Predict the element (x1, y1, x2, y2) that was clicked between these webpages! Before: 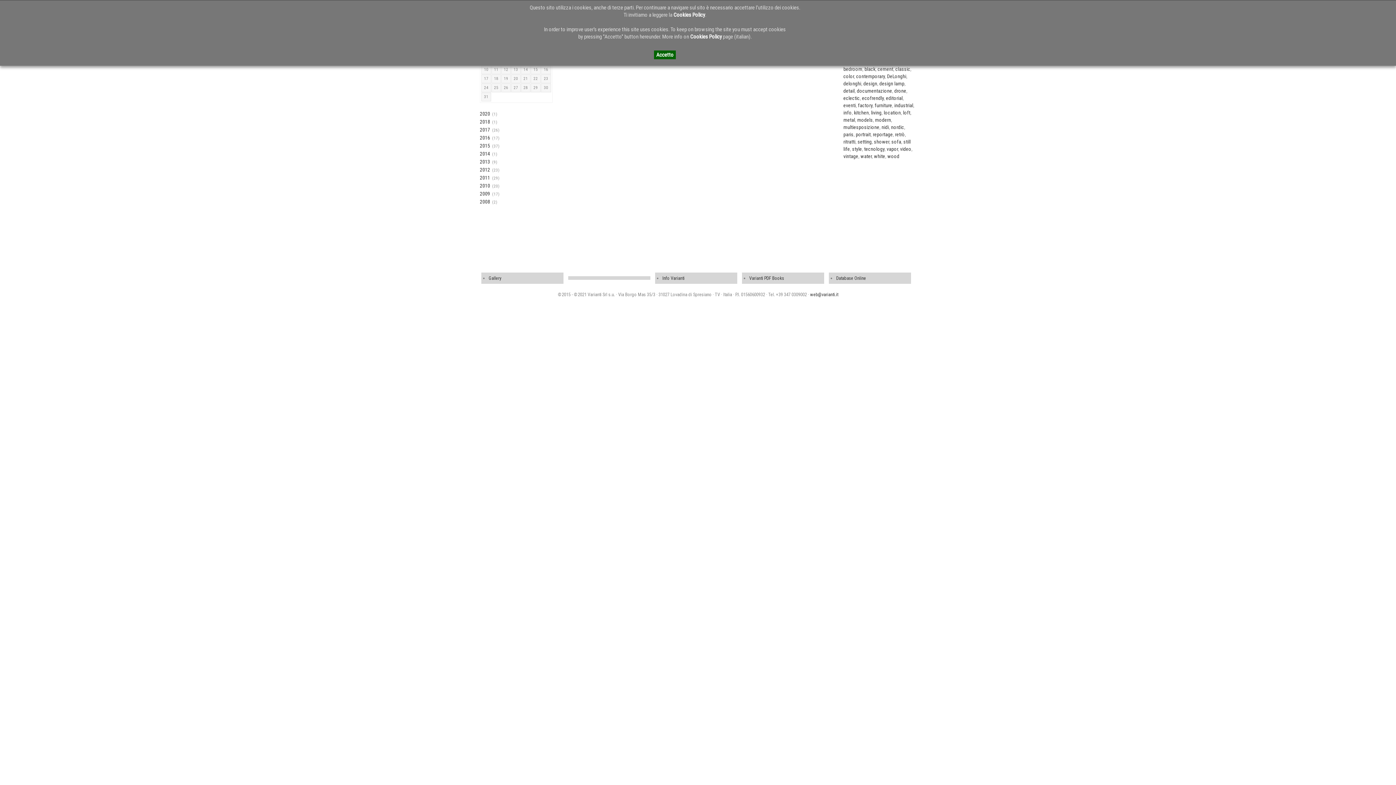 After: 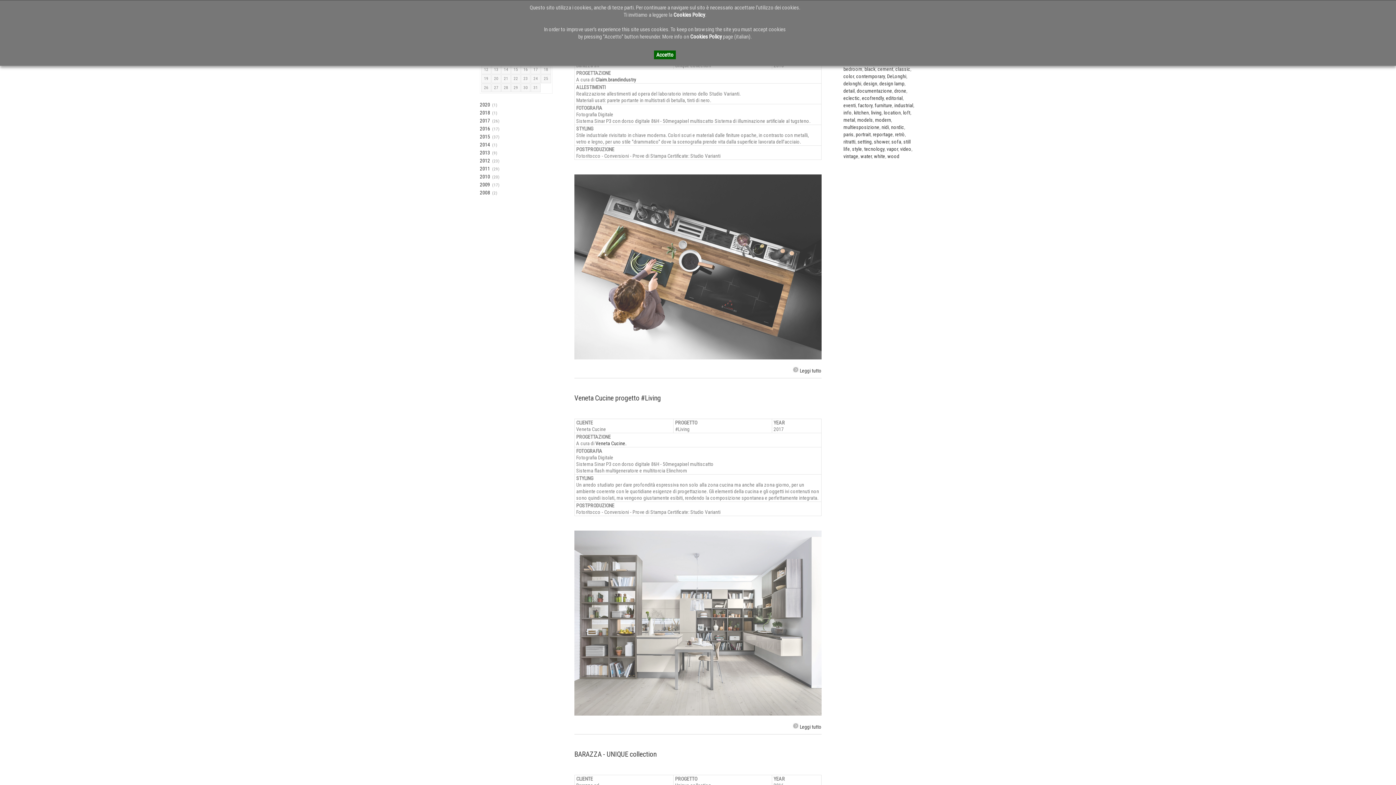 Action: label: kitchen bbox: (854, 109, 869, 115)